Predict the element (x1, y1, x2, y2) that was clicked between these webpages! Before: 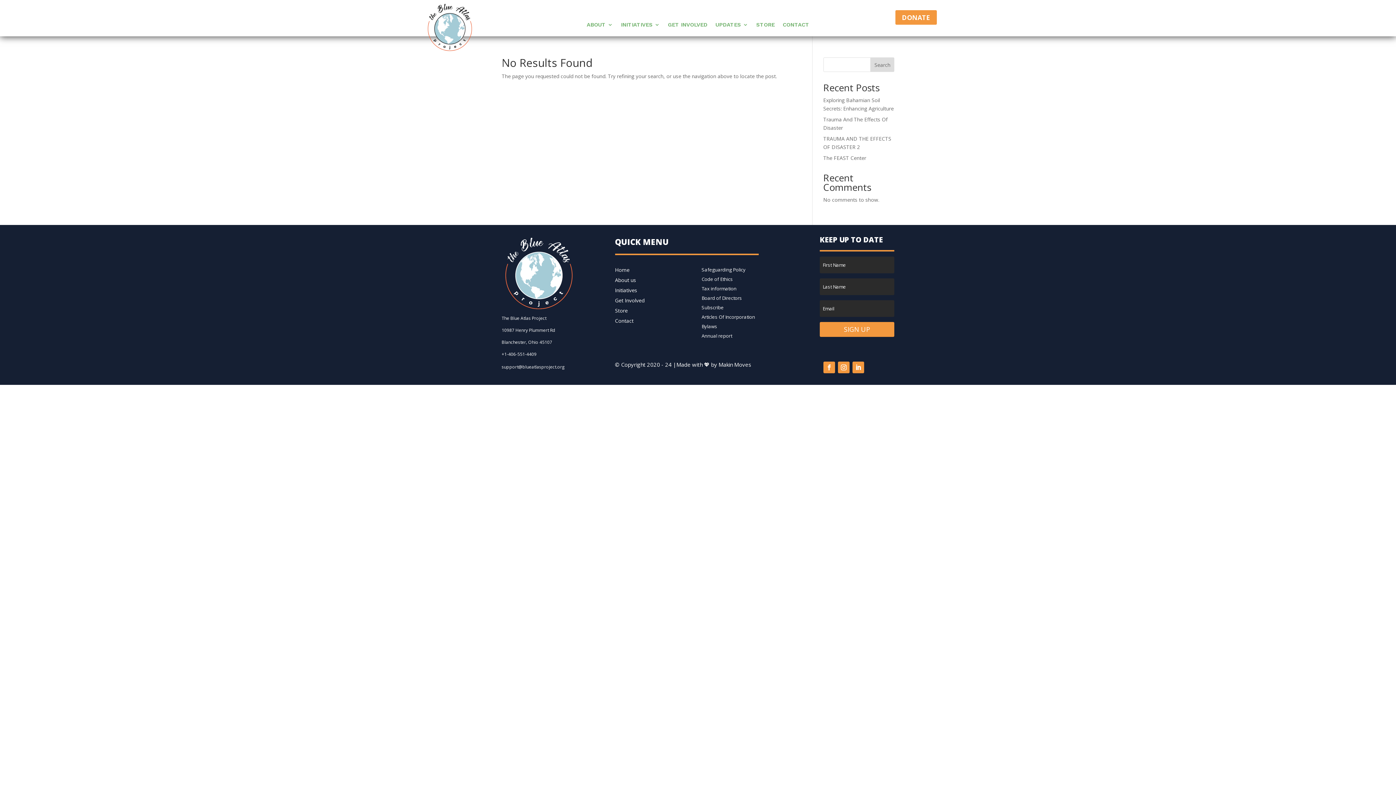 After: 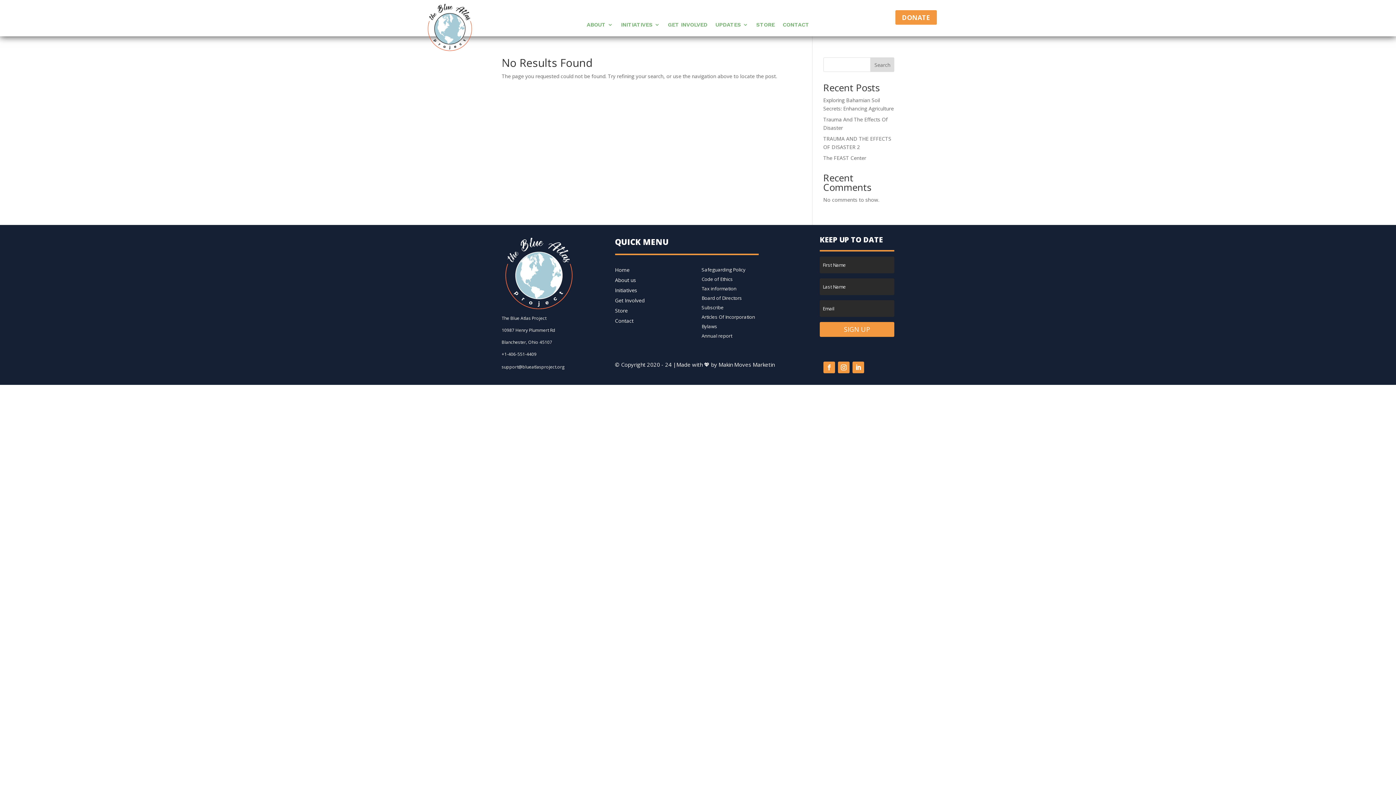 Action: bbox: (501, 364, 564, 370) label: support@blueatlasproject.org